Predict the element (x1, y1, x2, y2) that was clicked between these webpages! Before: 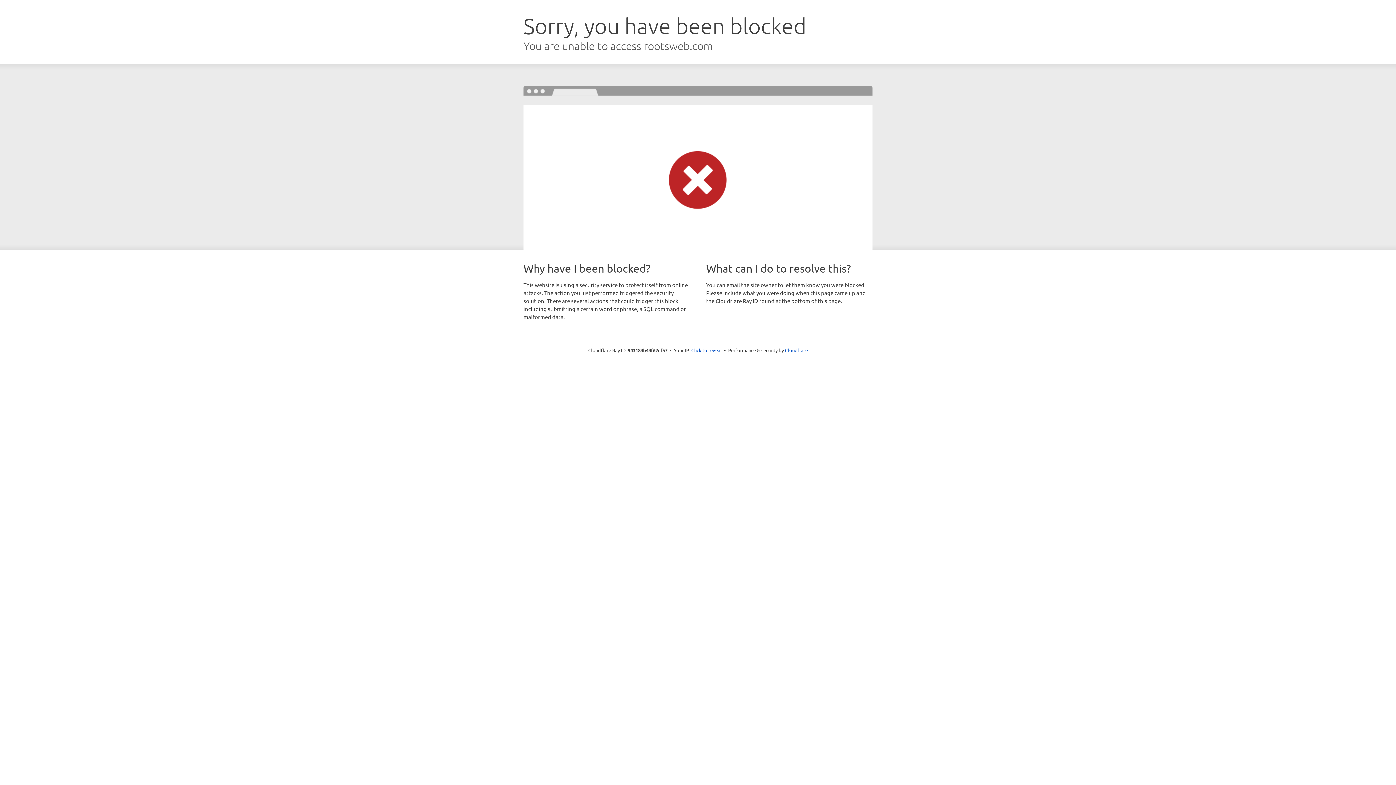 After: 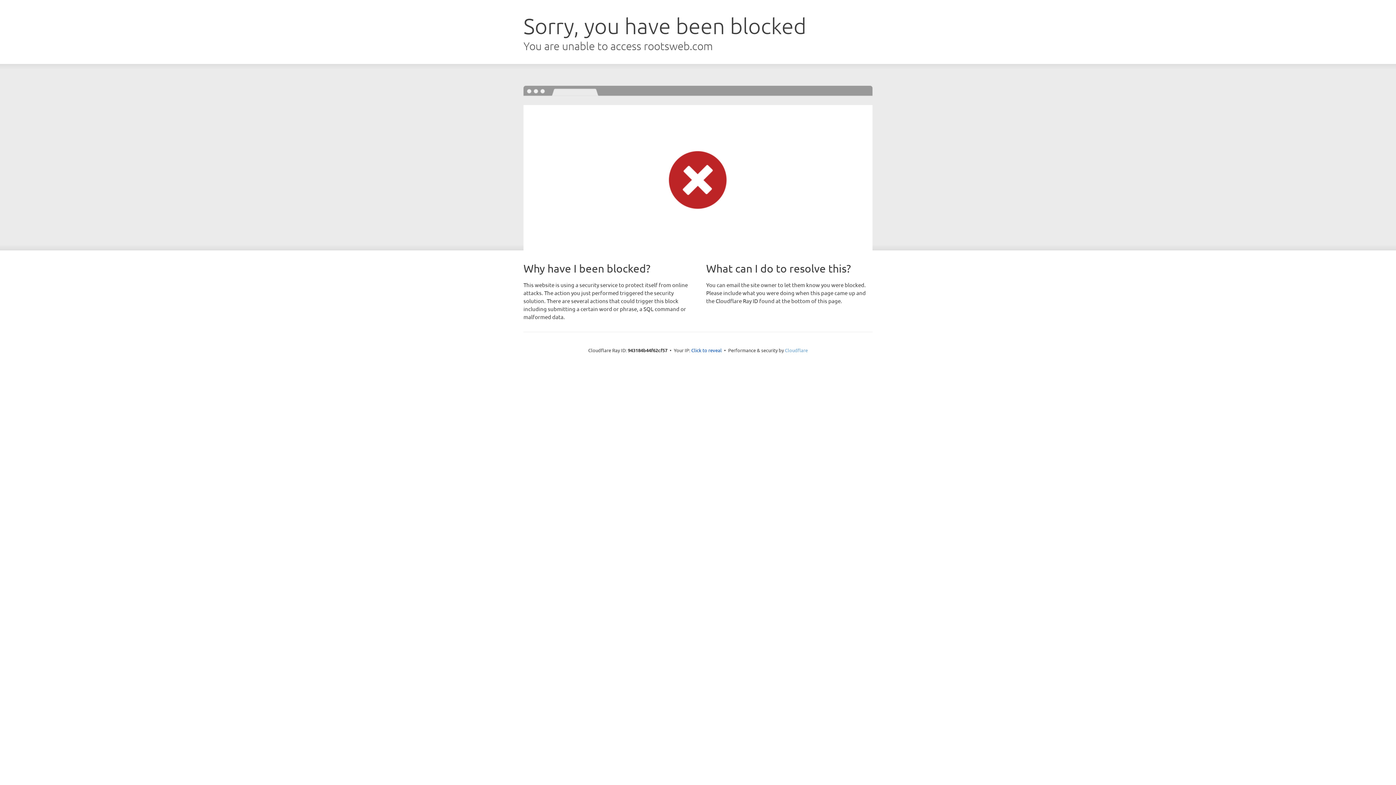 Action: bbox: (785, 347, 808, 353) label: Cloudflare